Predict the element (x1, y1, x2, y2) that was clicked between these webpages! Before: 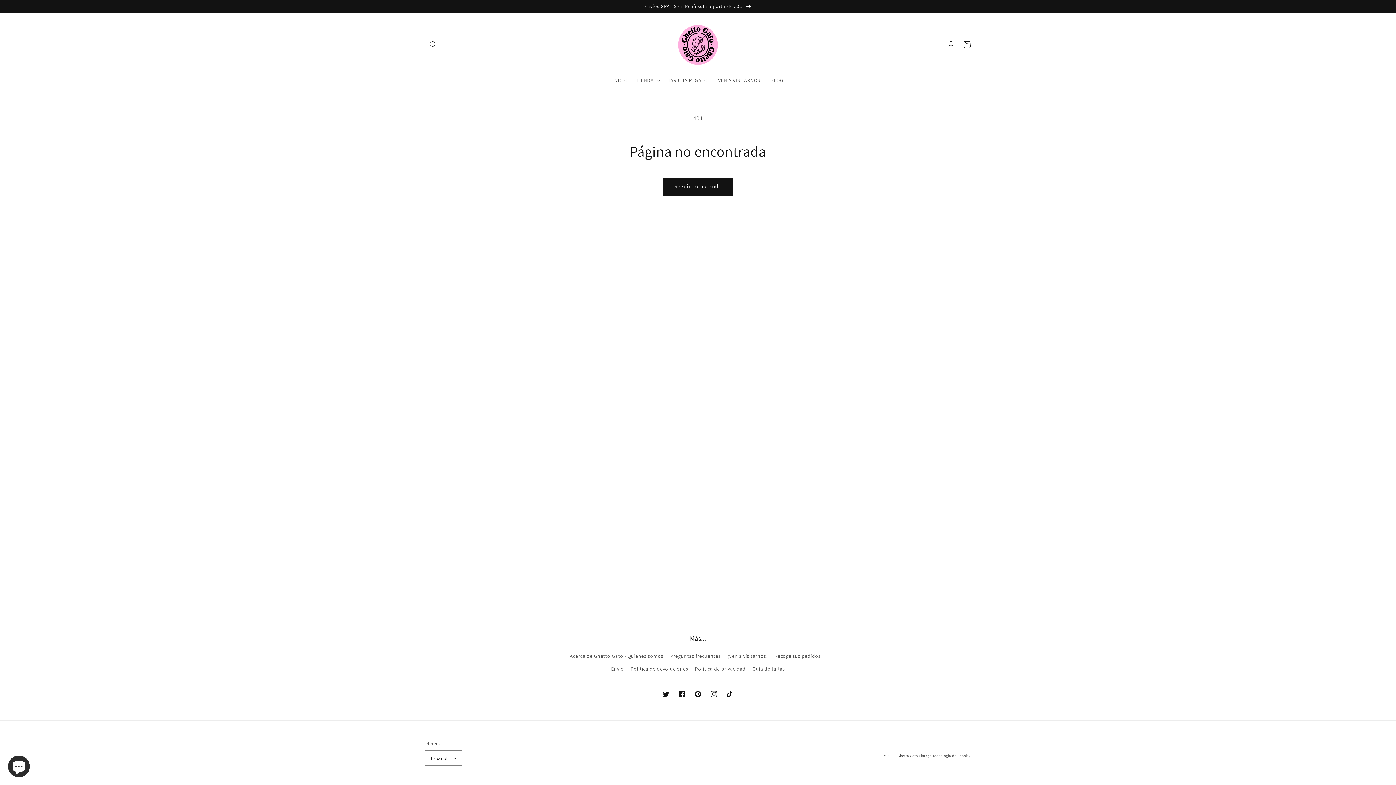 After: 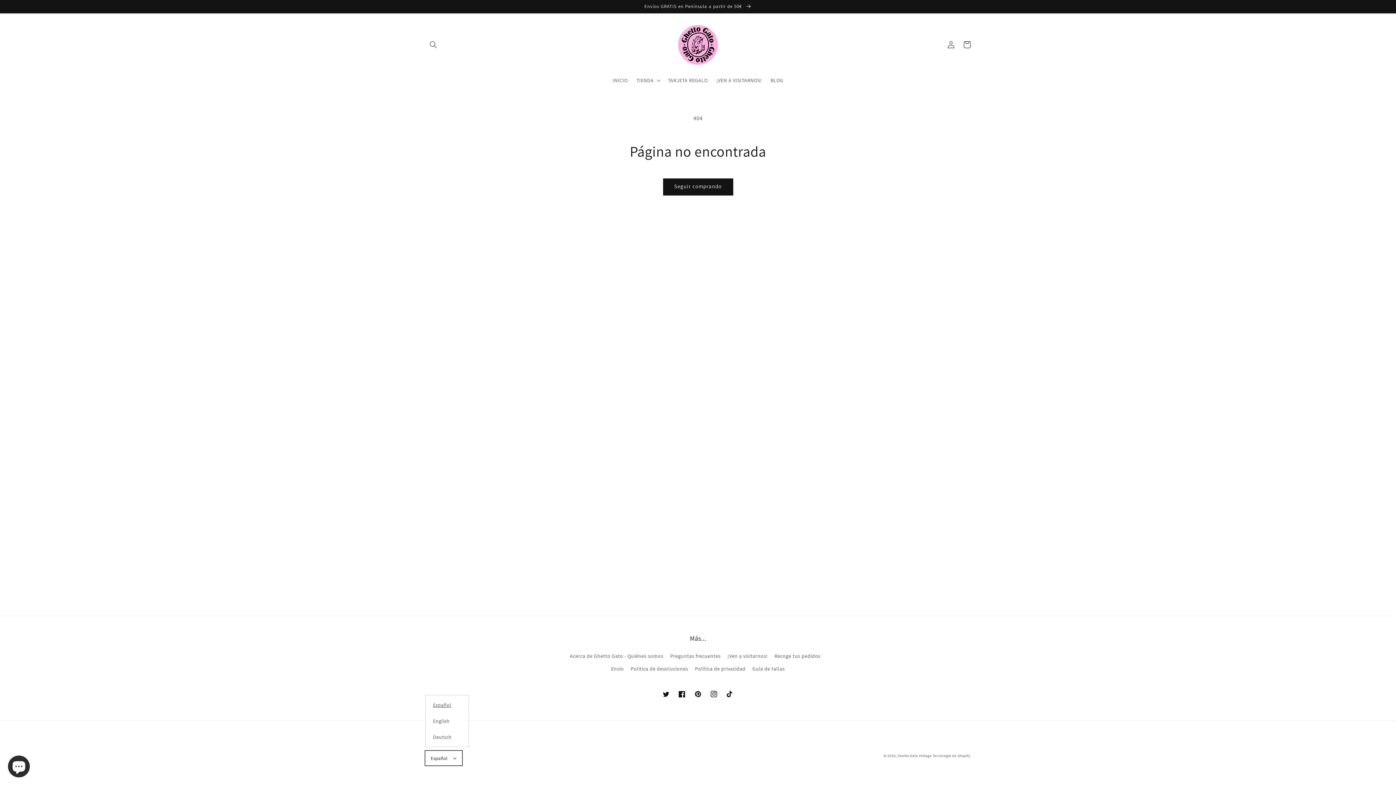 Action: bbox: (425, 751, 462, 765) label: Español